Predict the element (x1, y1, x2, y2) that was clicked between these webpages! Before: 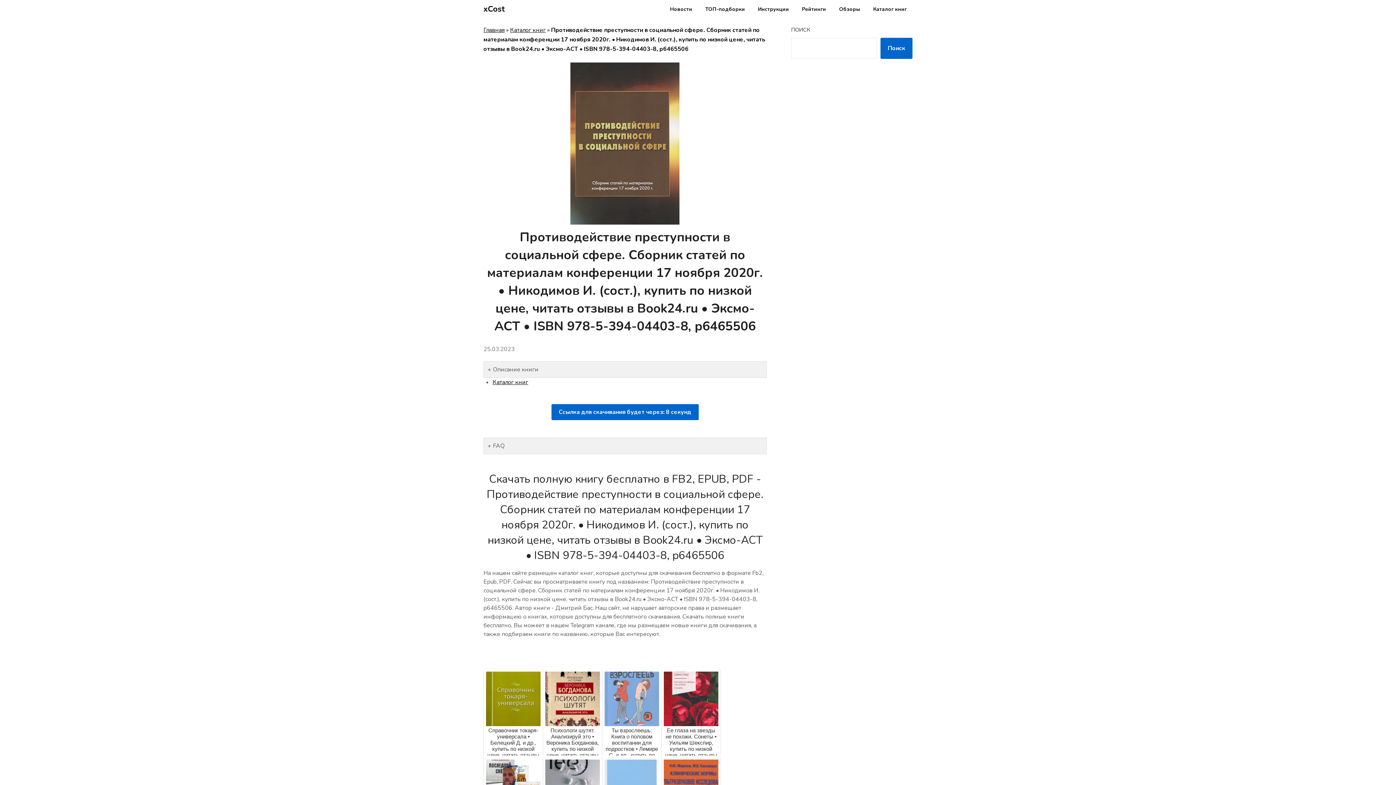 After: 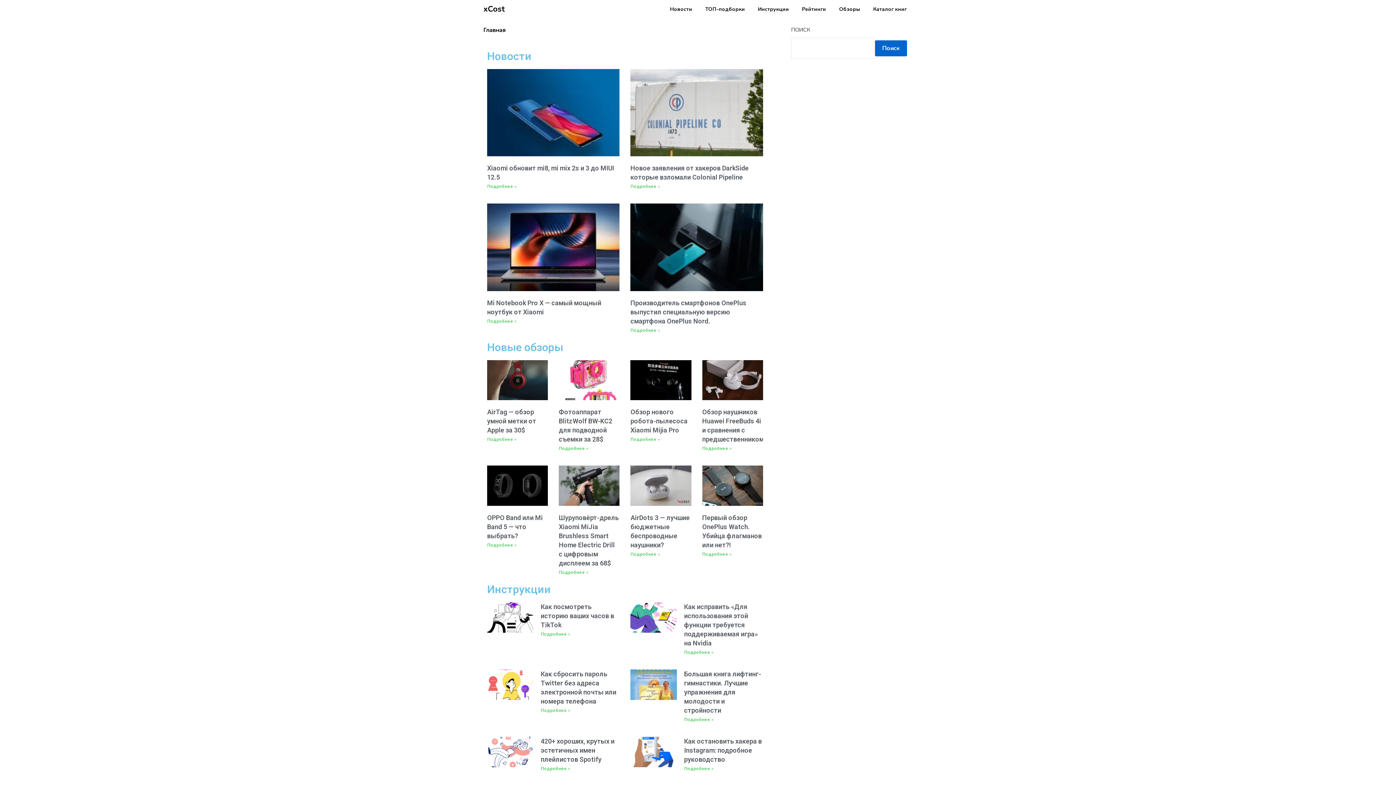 Action: bbox: (483, 2, 505, 15) label: xCost